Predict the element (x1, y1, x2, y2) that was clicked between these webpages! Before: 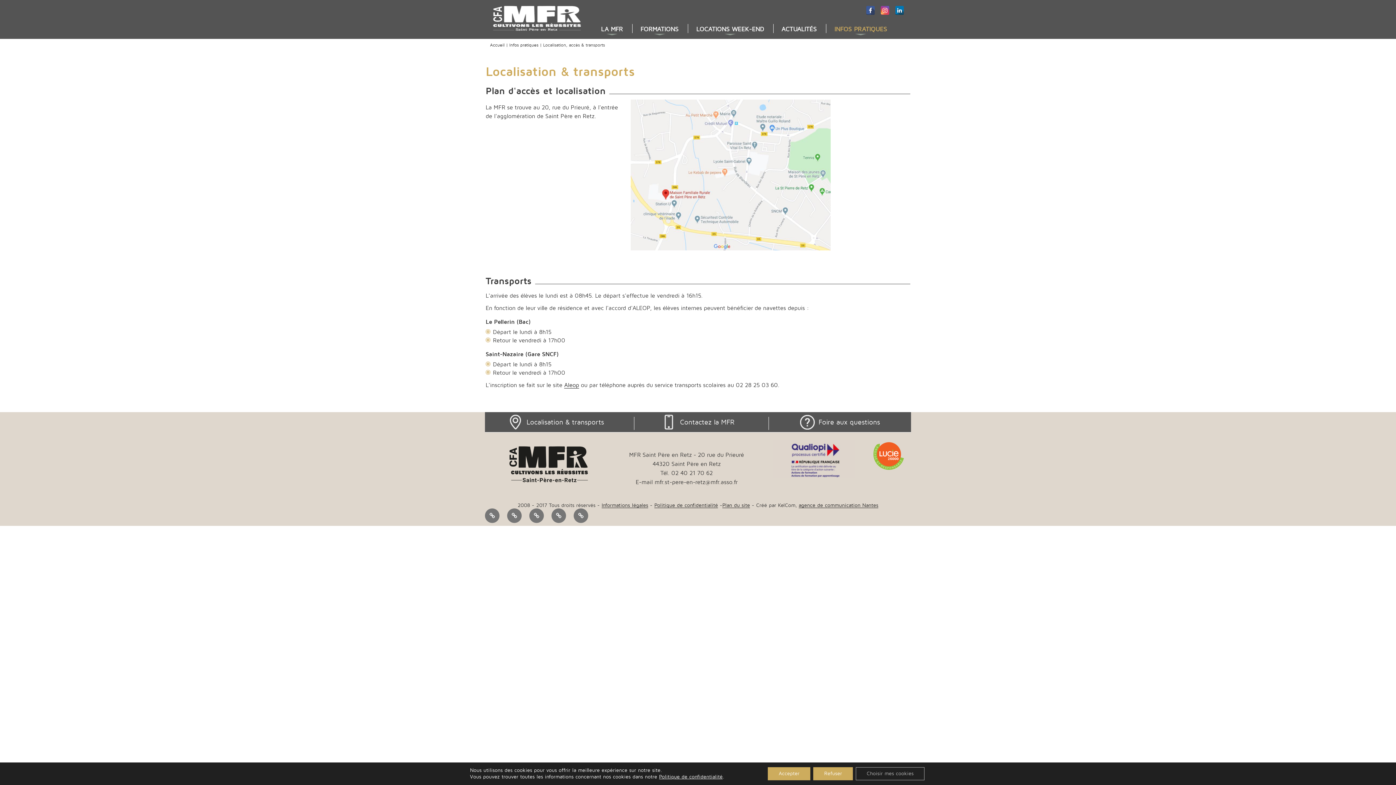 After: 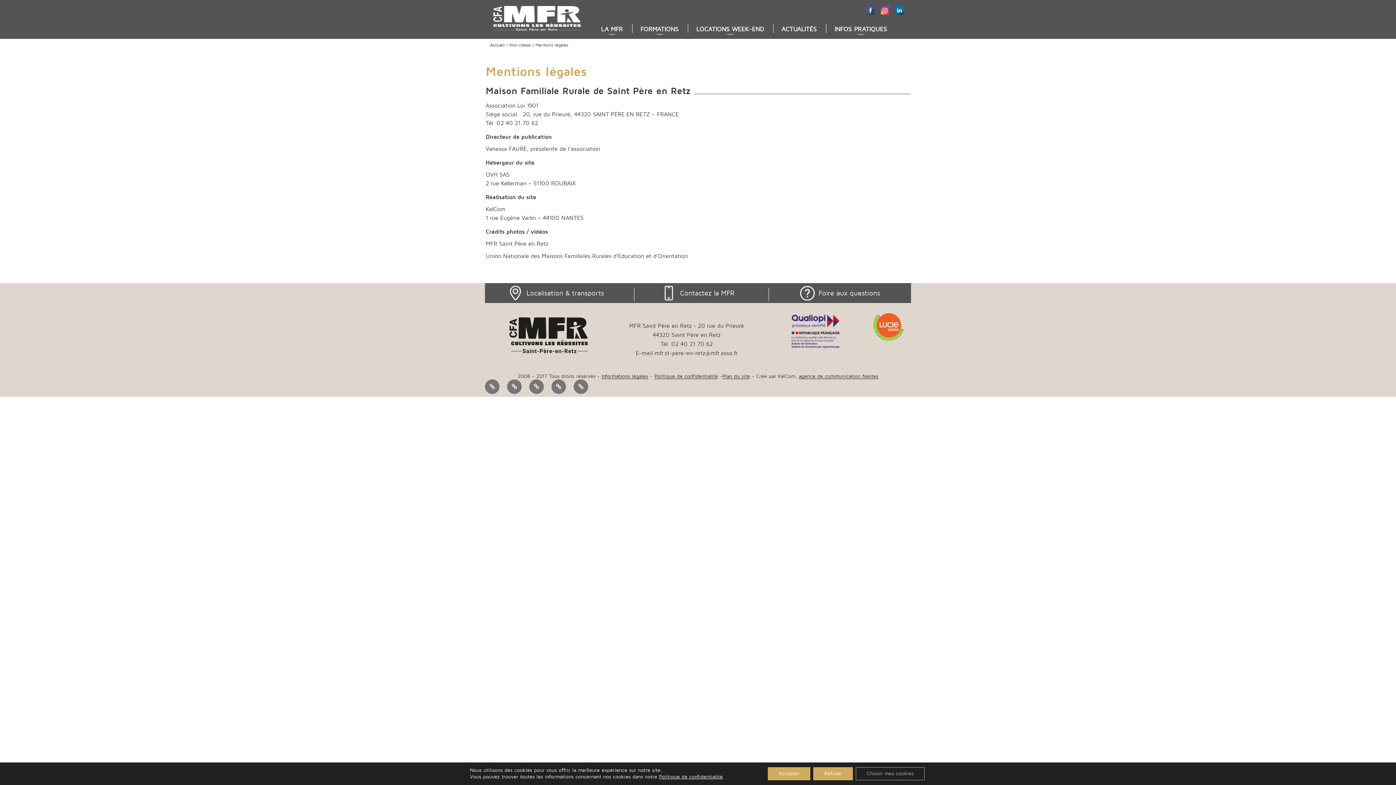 Action: bbox: (601, 503, 648, 508) label: Informations légales